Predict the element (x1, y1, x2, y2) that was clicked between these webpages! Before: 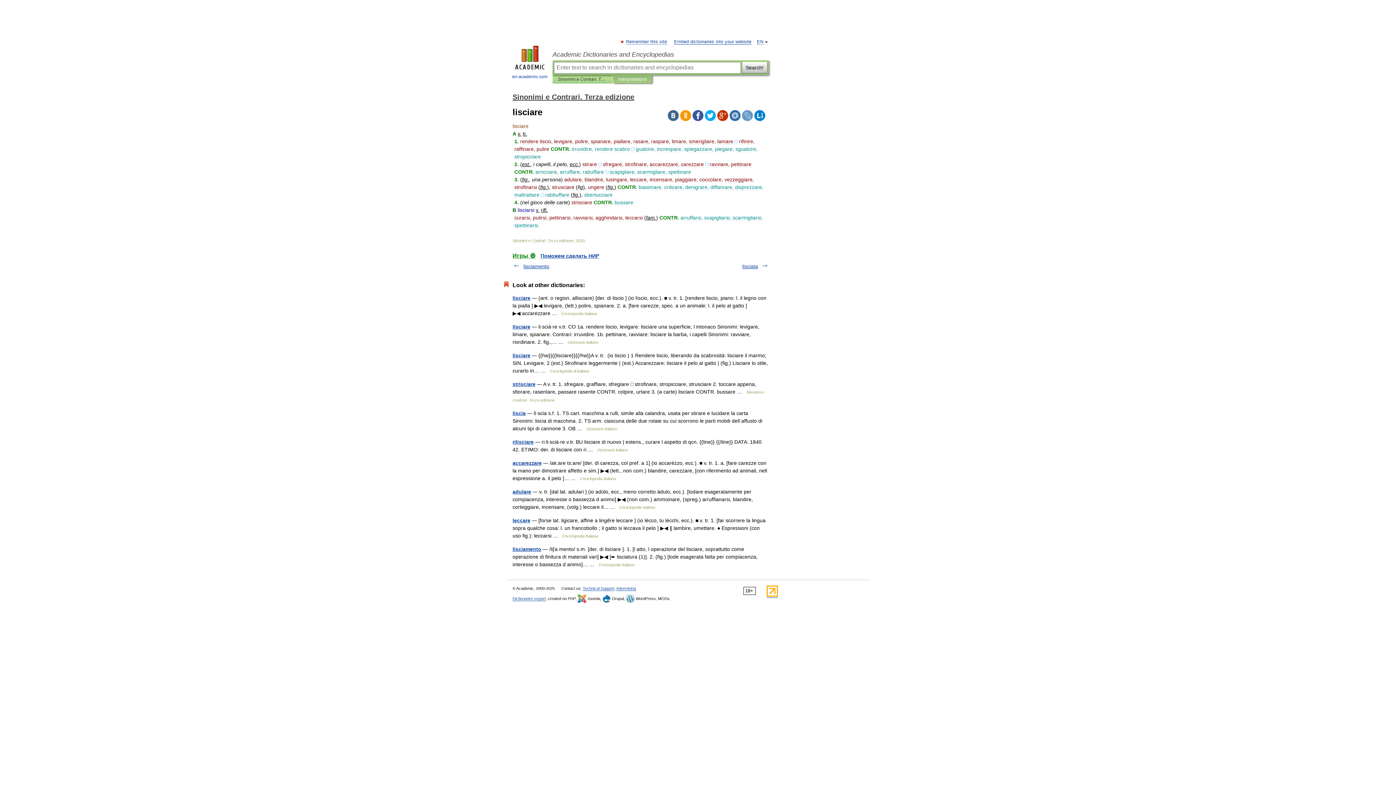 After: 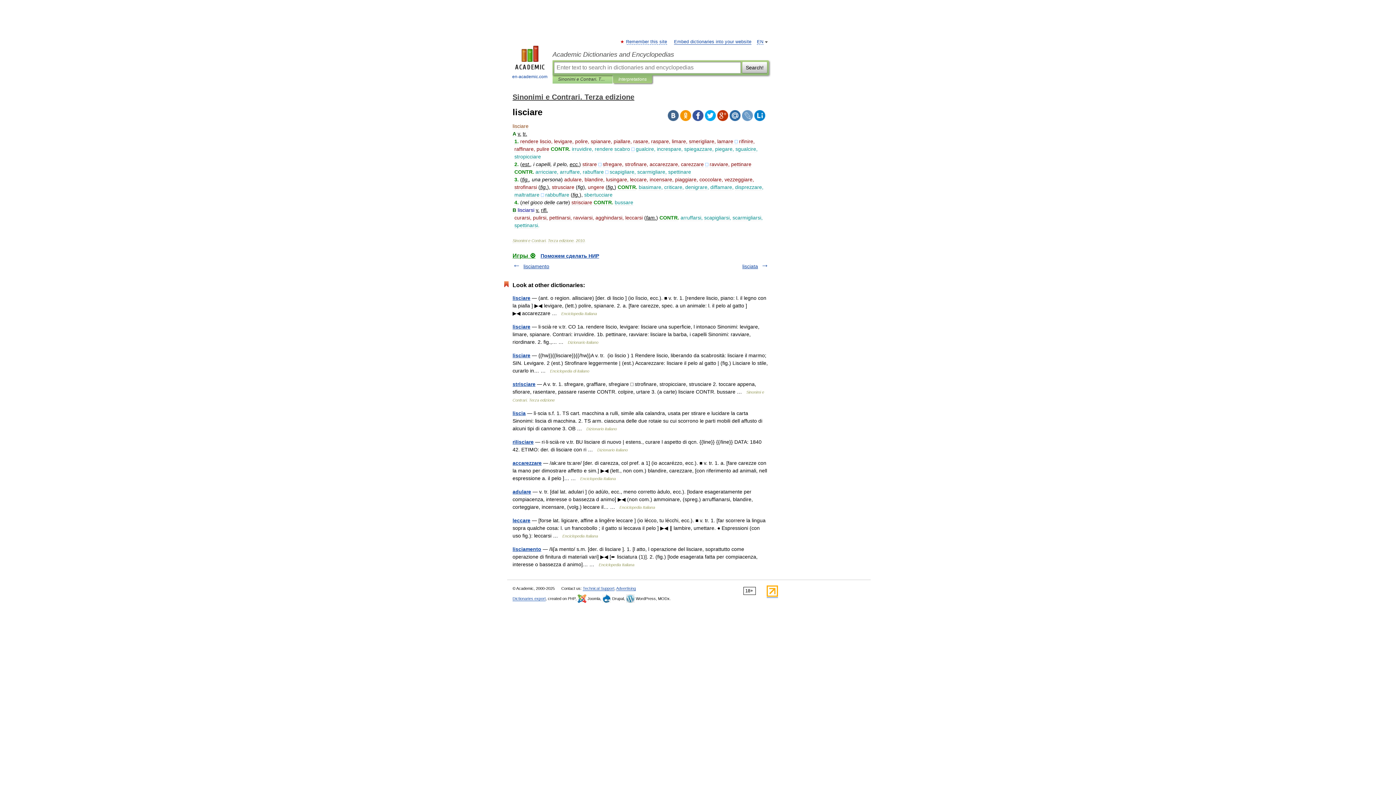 Action: bbox: (754, 110, 765, 121)